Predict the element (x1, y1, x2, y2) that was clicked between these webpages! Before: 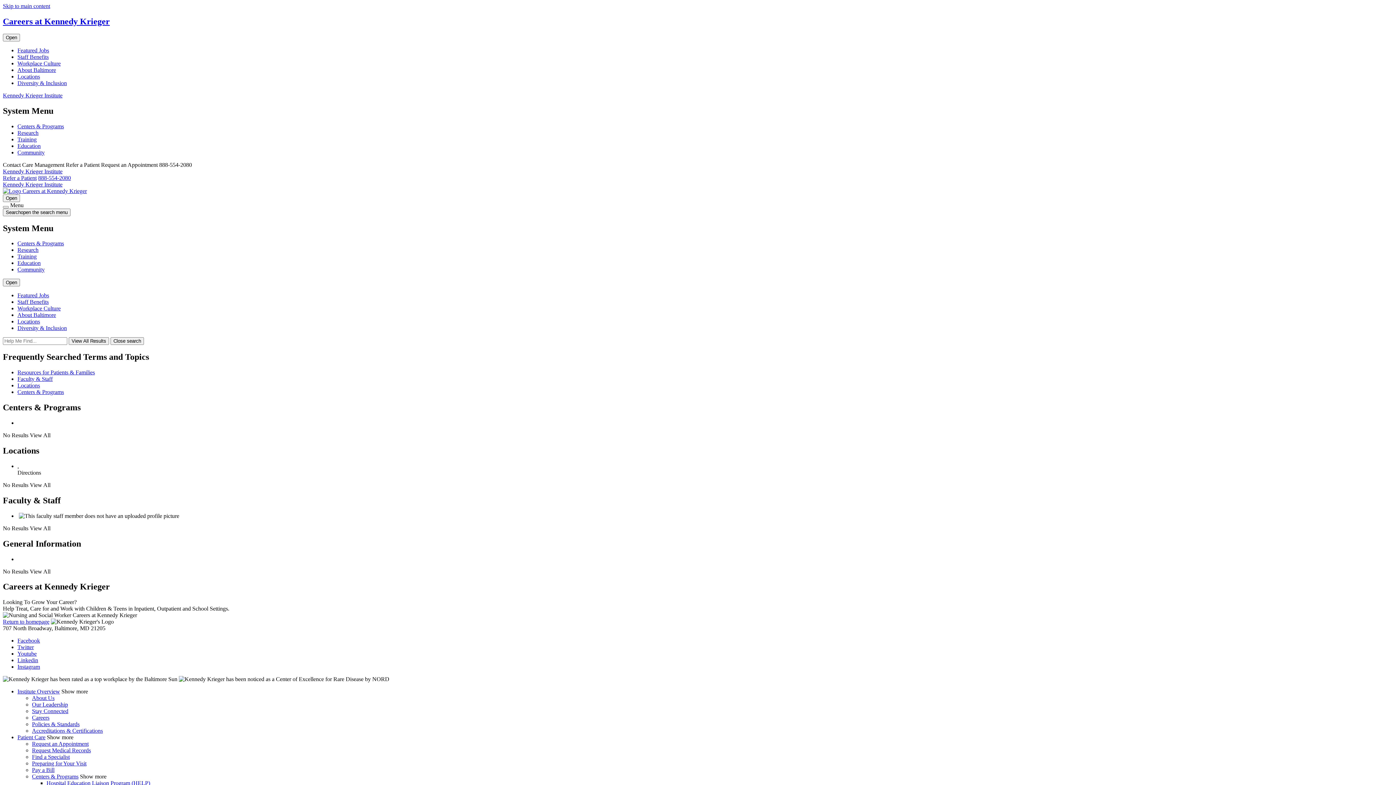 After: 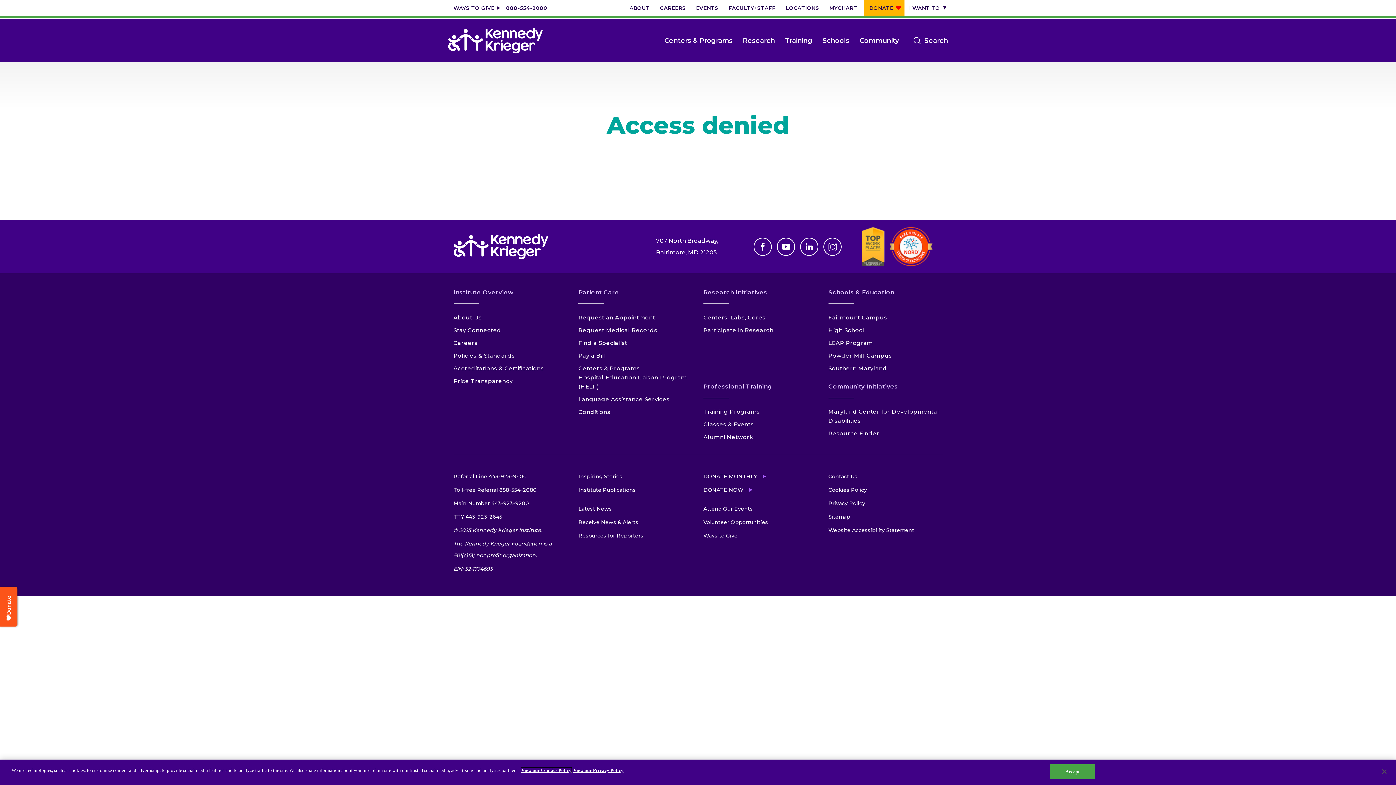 Action: label: Workplace Culture bbox: (17, 305, 60, 311)